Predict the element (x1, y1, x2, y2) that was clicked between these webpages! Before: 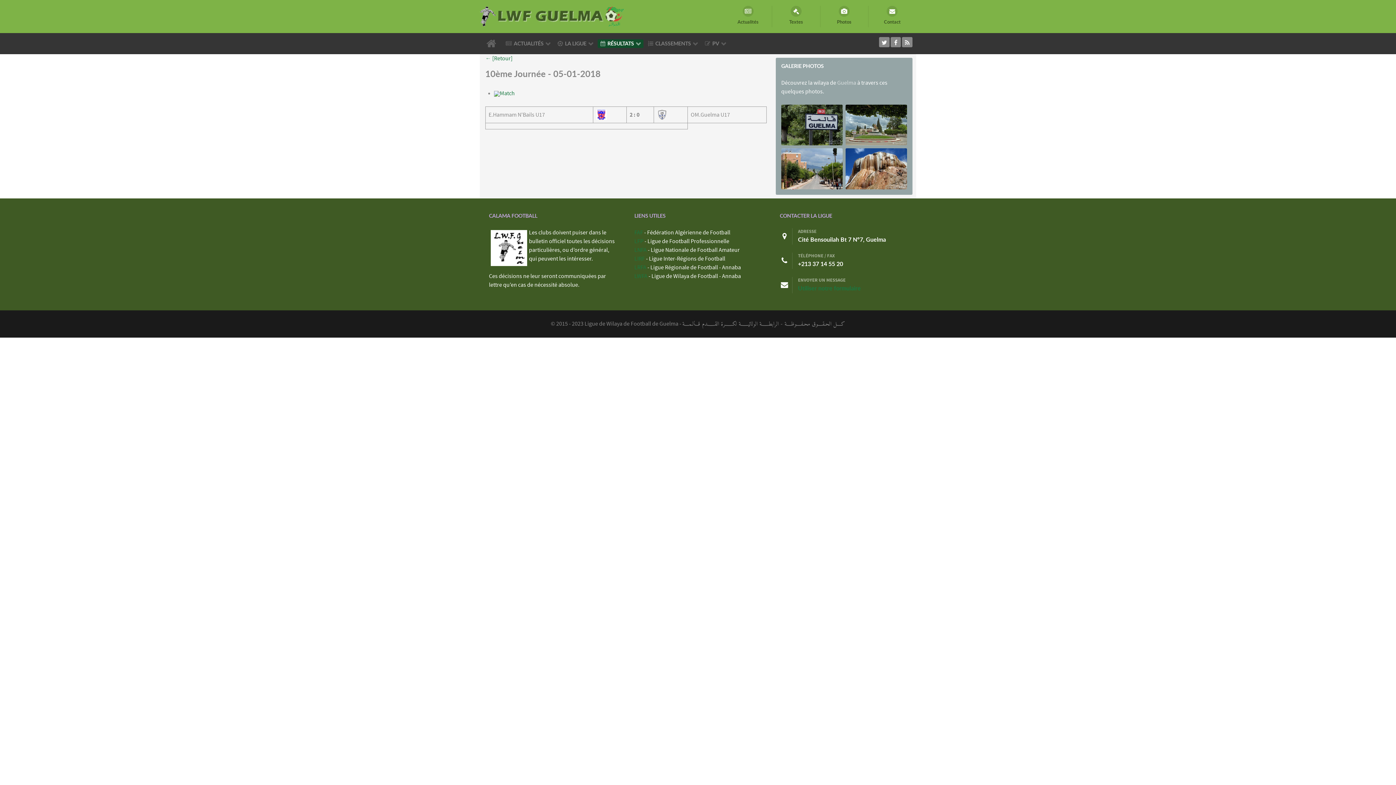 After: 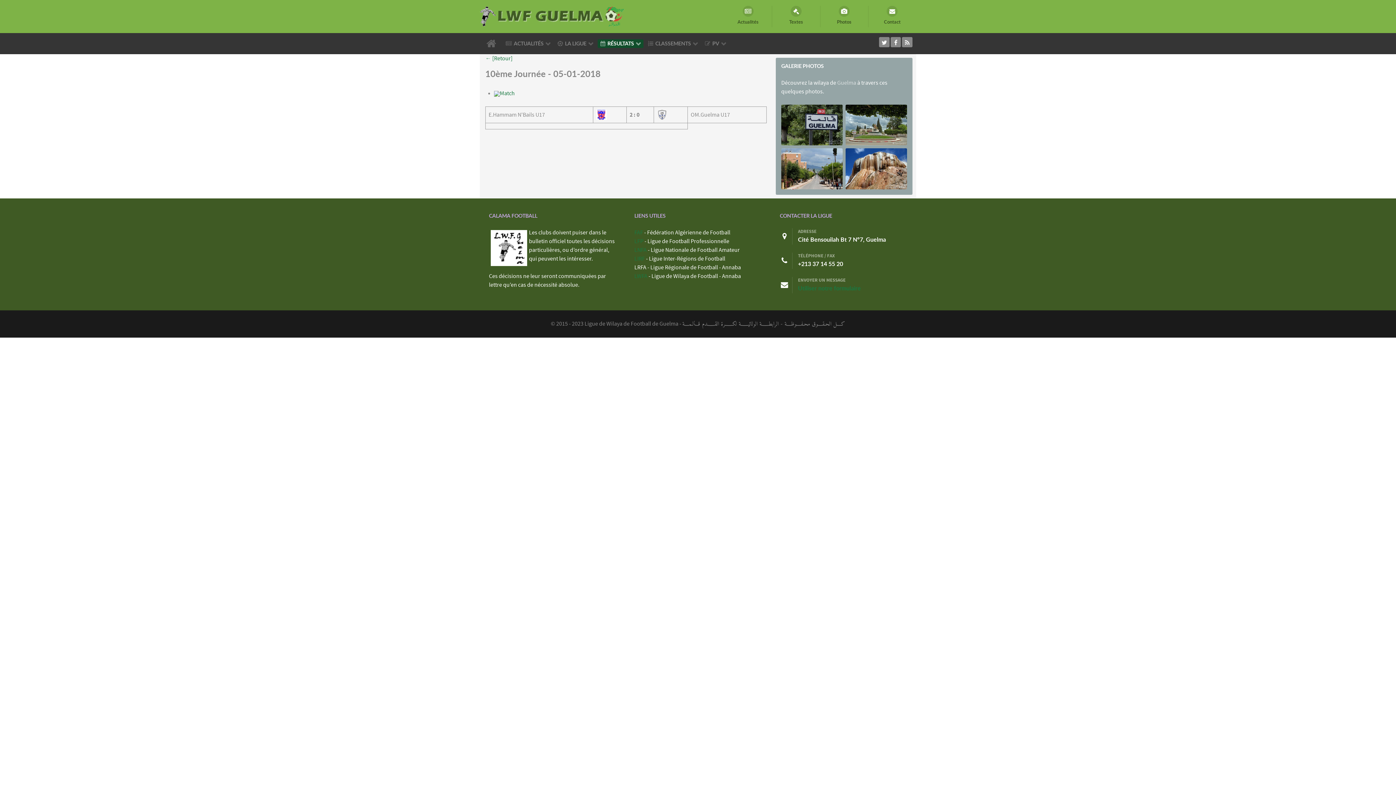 Action: label: LRFA bbox: (634, 264, 646, 270)